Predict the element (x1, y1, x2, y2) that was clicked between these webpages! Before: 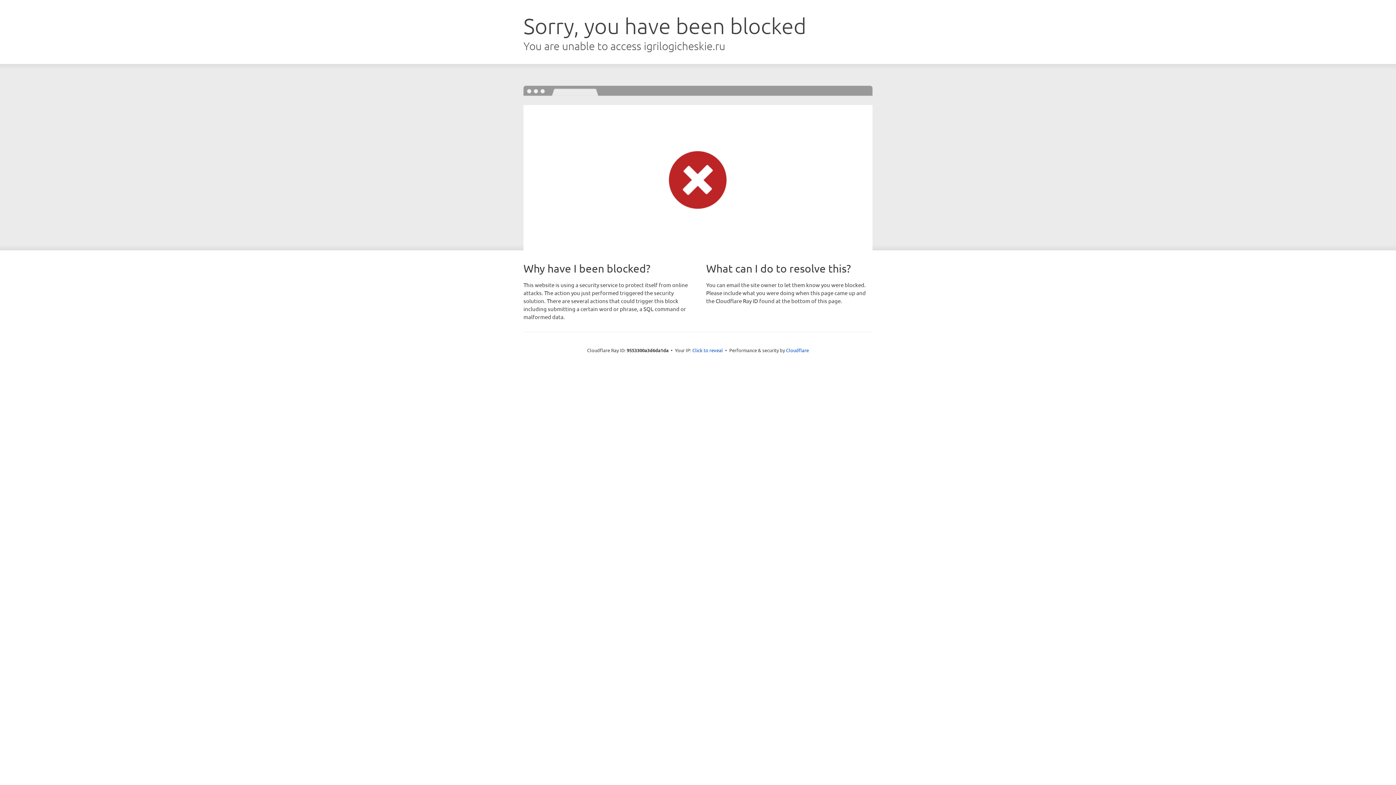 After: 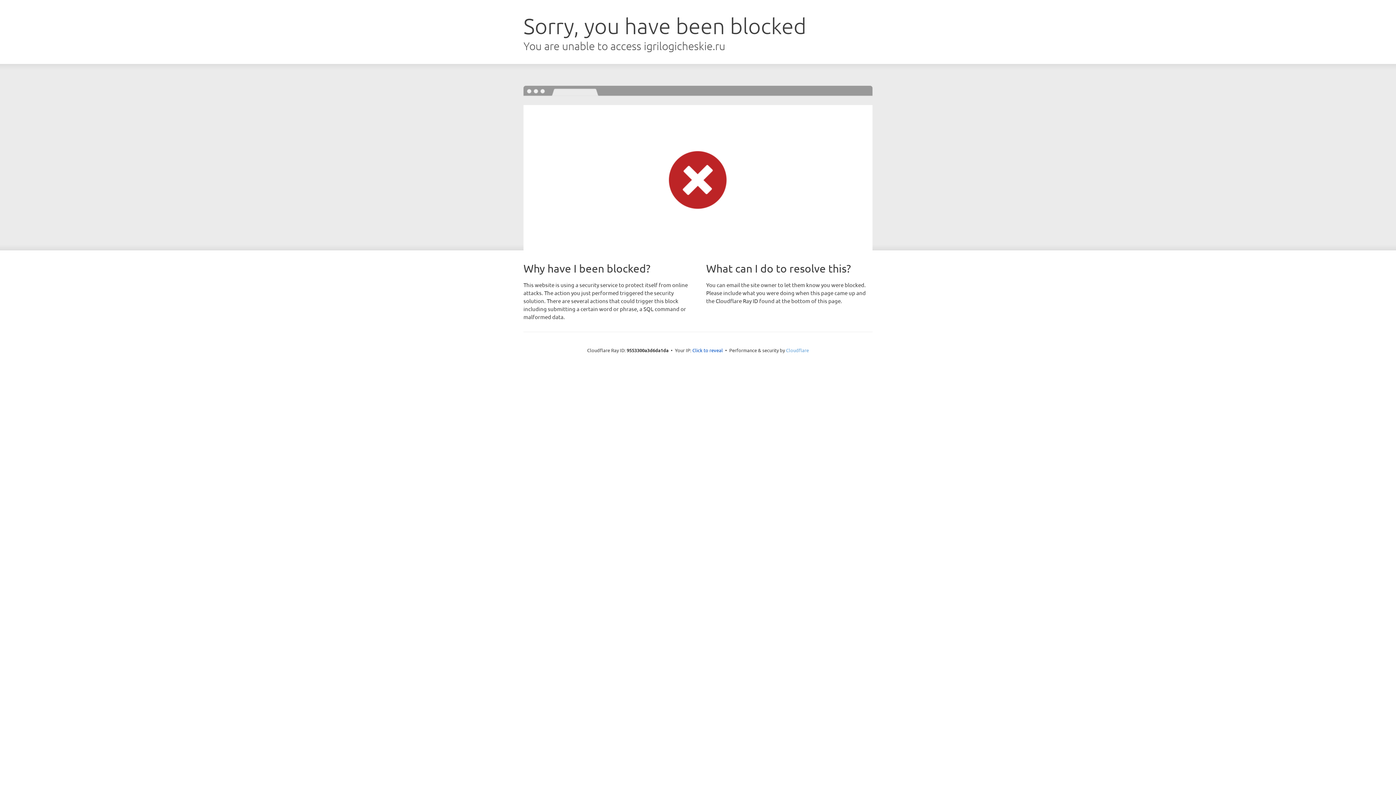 Action: label: Cloudflare bbox: (786, 347, 809, 353)